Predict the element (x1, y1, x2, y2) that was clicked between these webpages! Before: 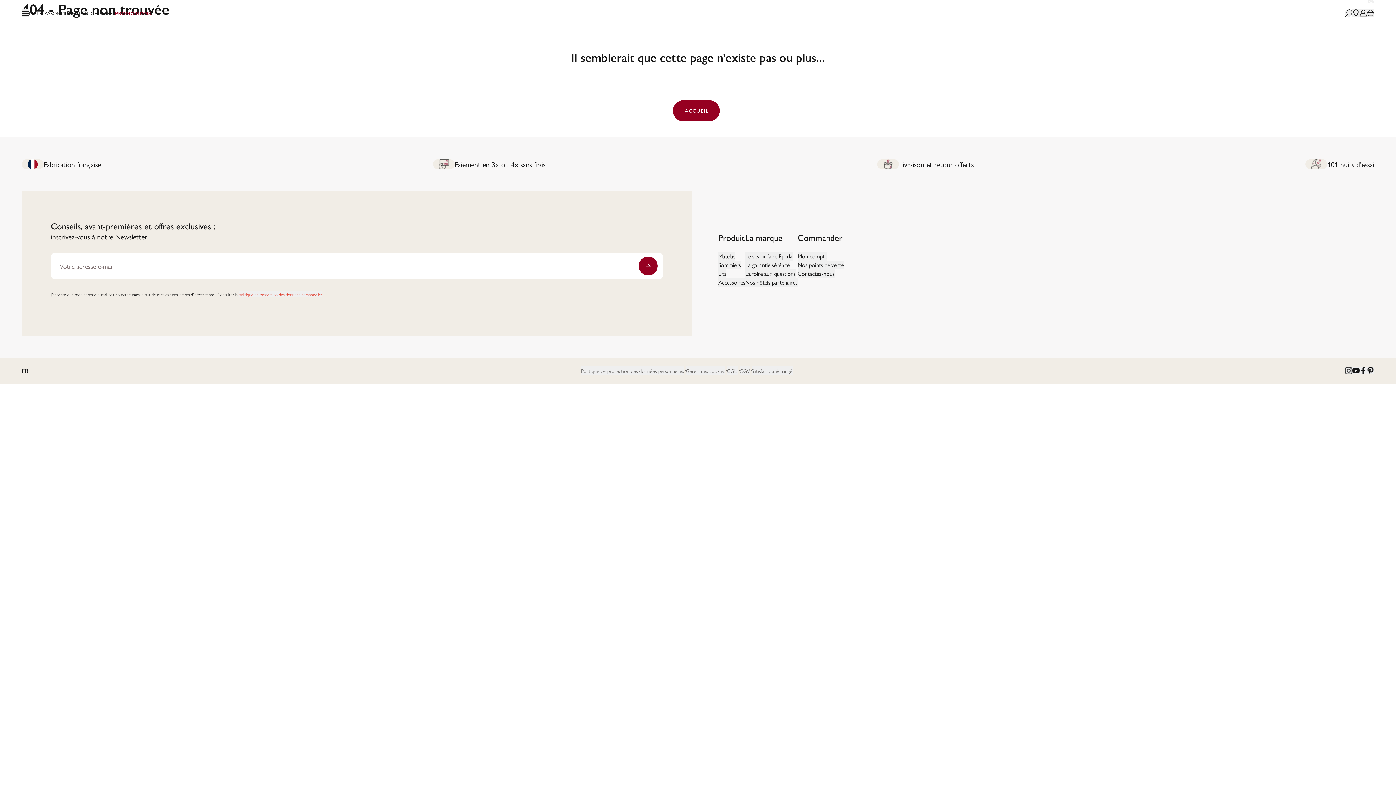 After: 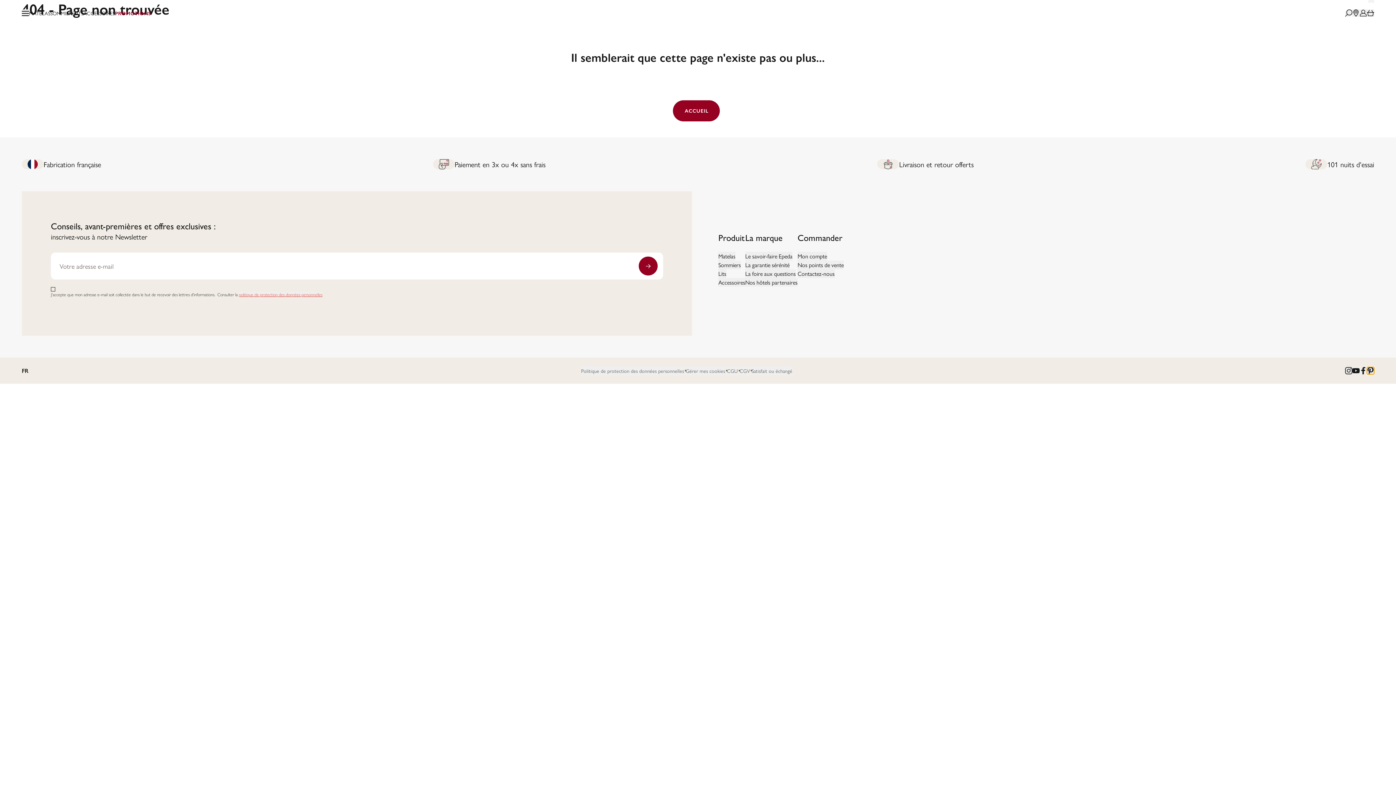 Action: label: Pinterest bbox: (1367, 367, 1374, 374)